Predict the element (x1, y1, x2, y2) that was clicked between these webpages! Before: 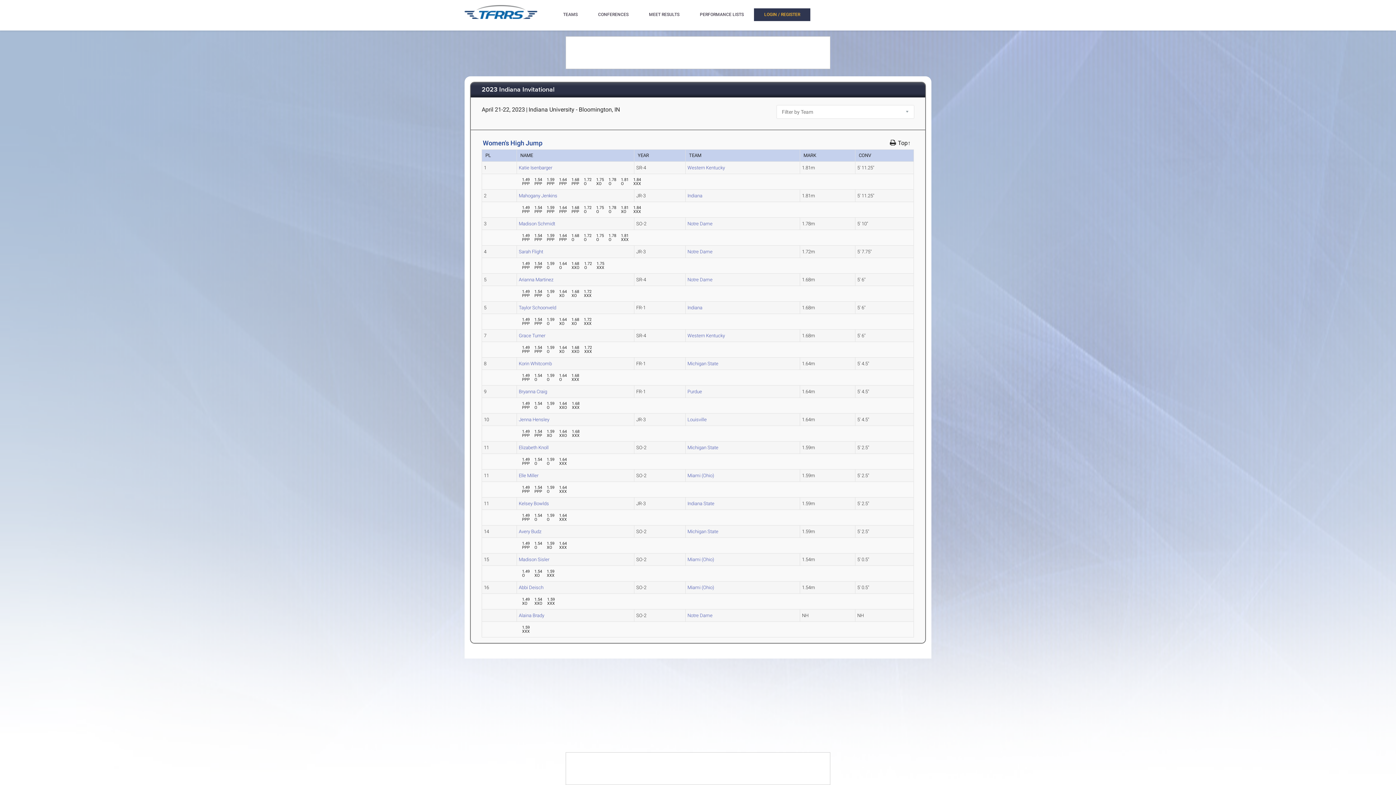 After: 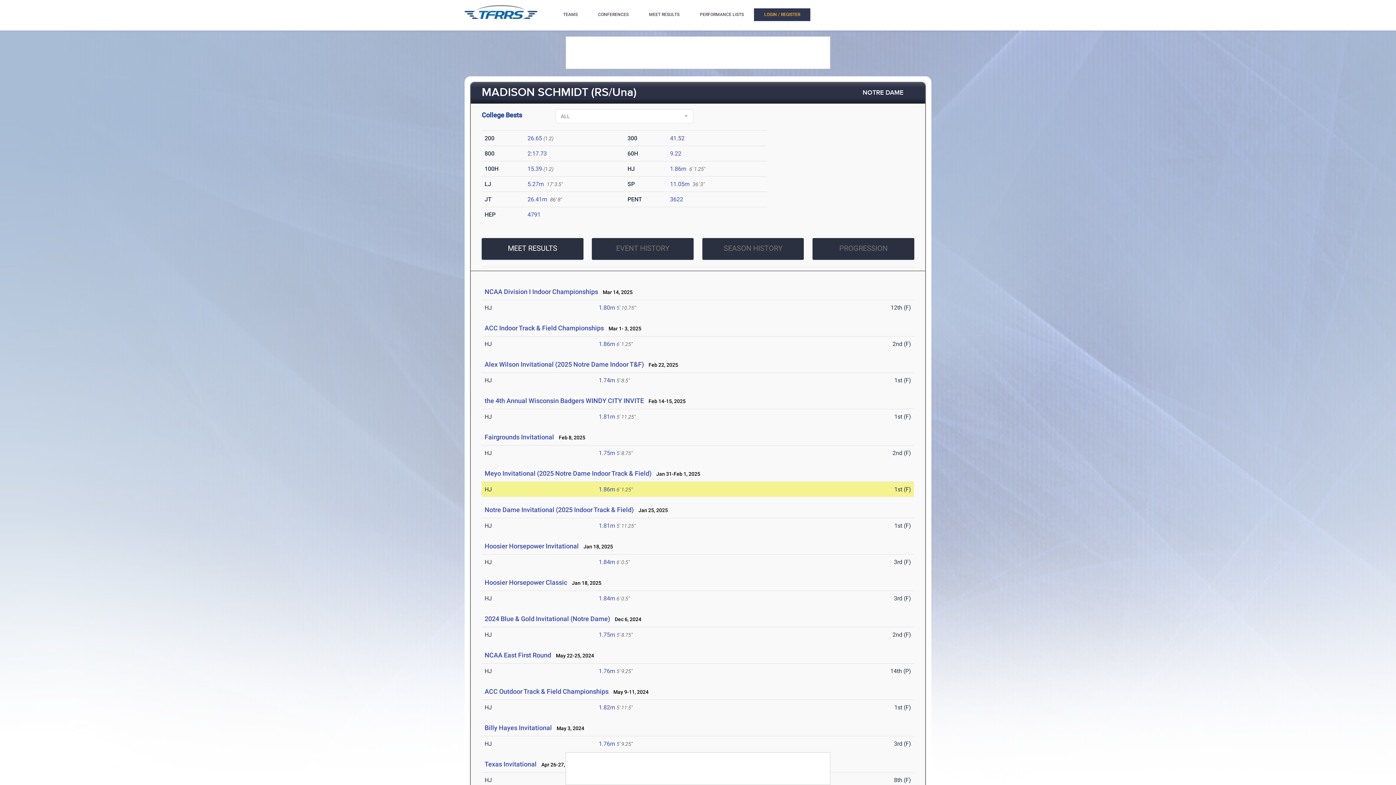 Action: bbox: (518, 221, 555, 226) label: Madison Schmidt